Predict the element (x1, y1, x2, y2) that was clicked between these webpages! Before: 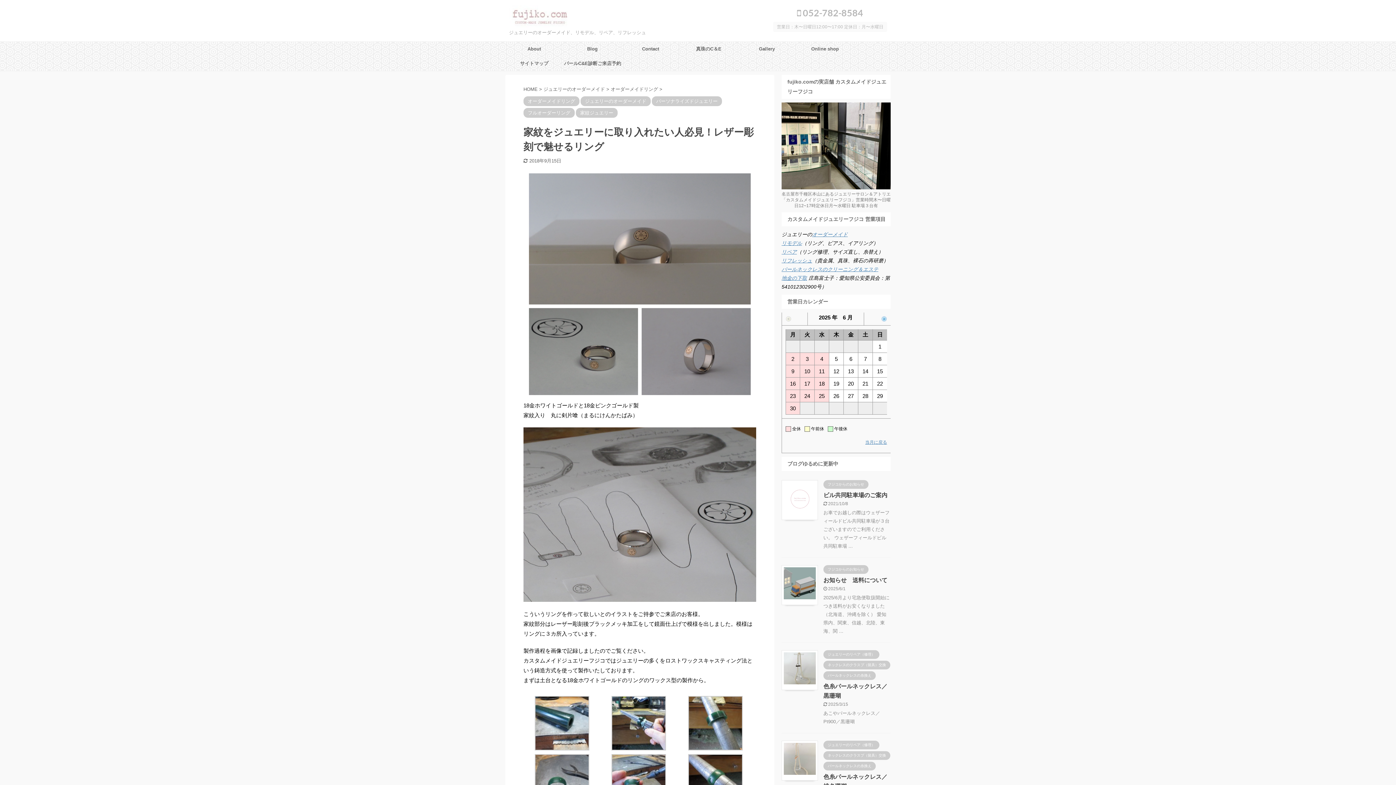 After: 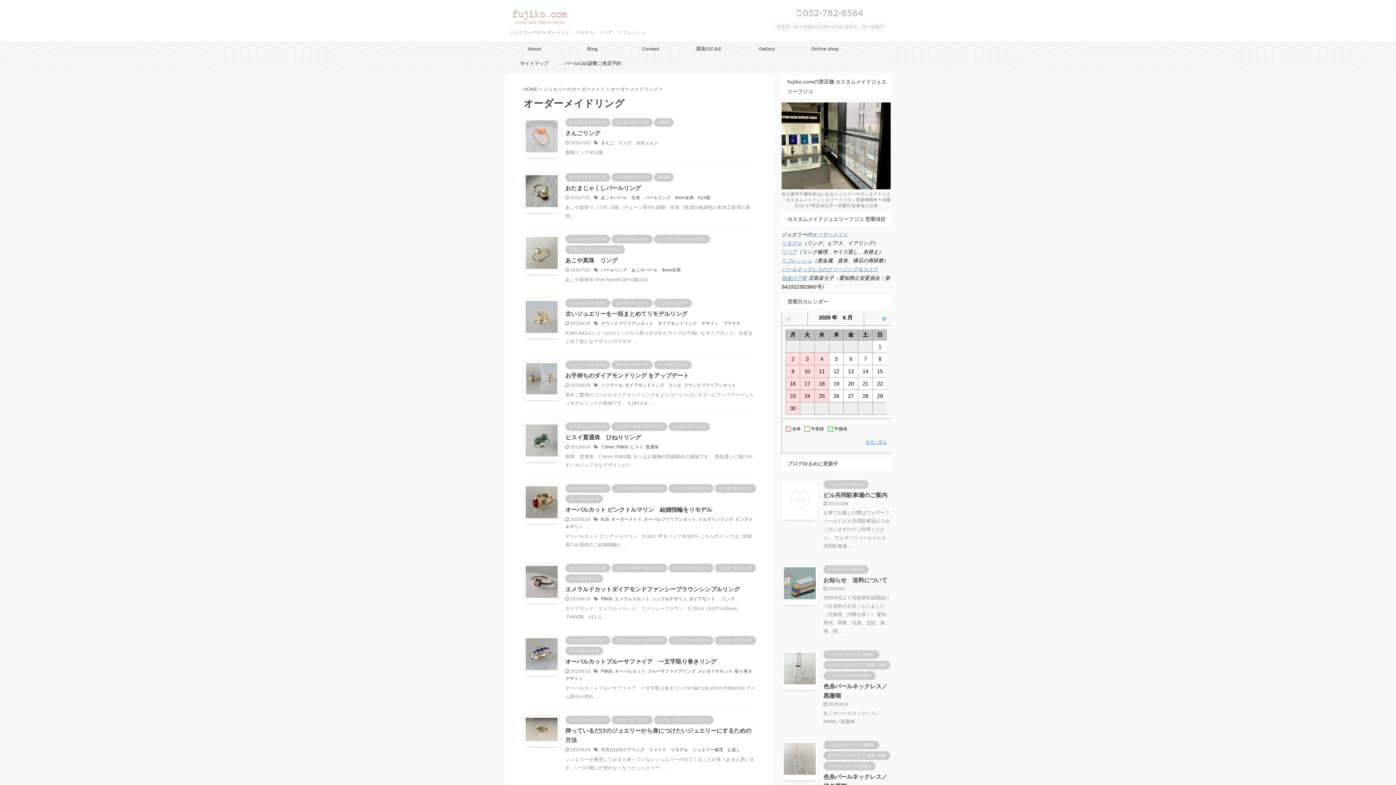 Action: label: オーダーメイドリング  bbox: (610, 86, 659, 92)